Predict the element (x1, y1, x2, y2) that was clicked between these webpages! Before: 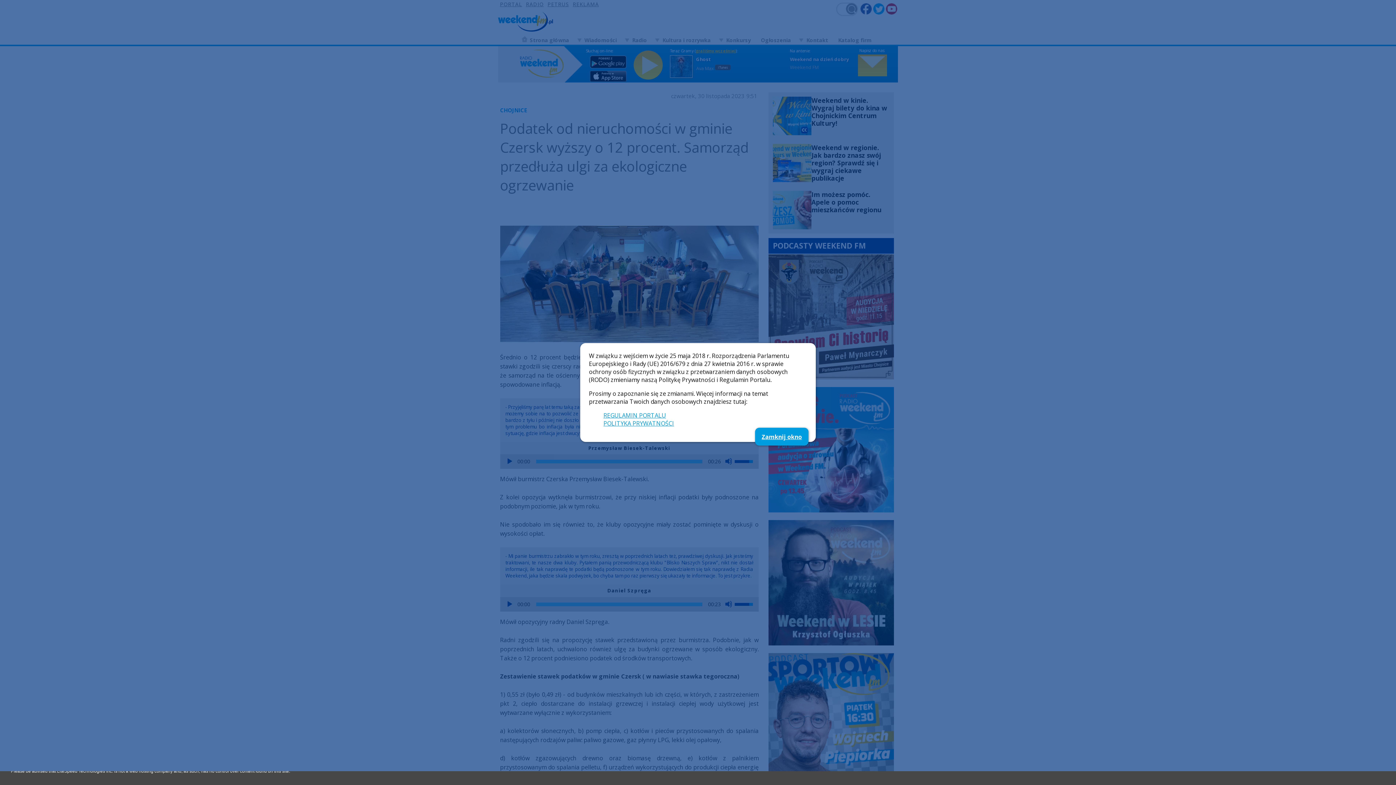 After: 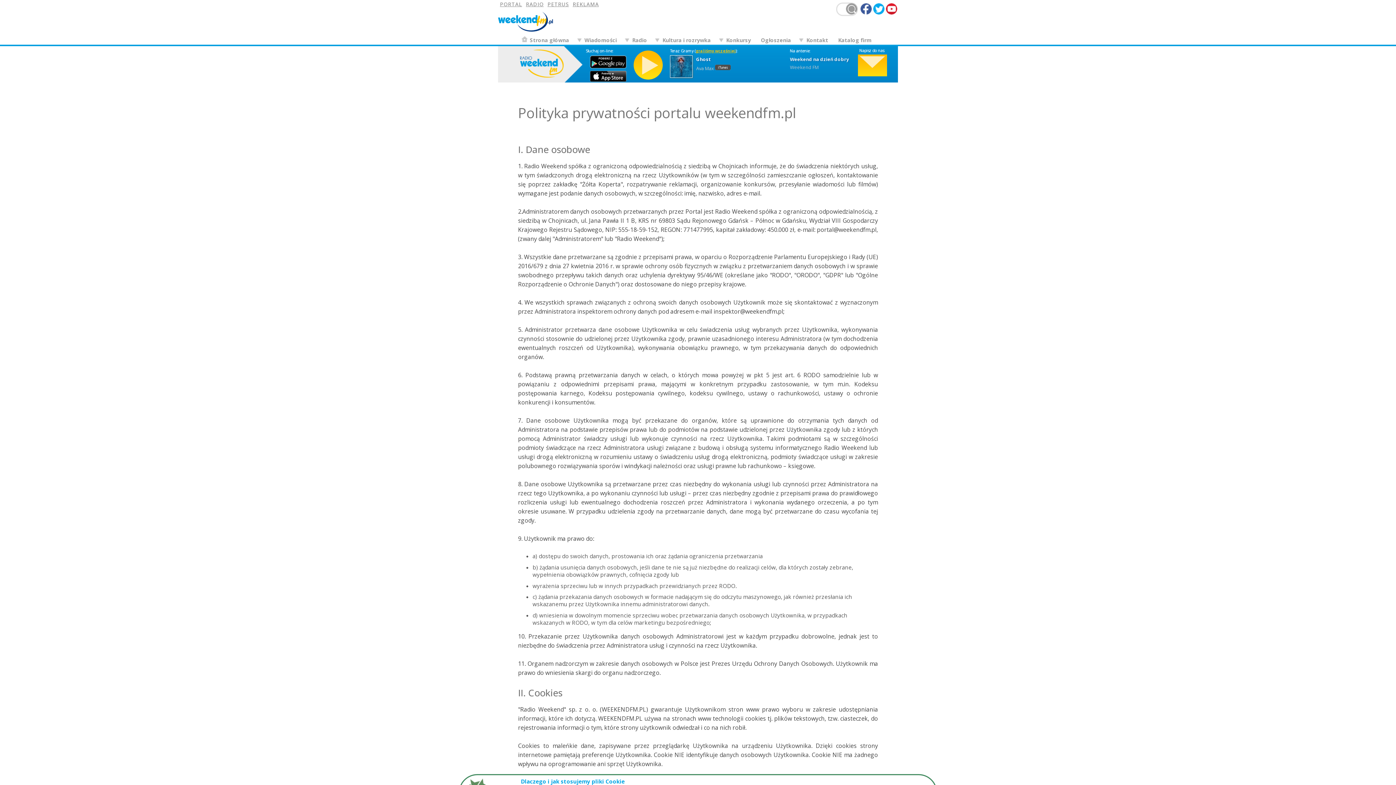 Action: label: POLITYKA PRYWATNOŚCI bbox: (603, 419, 674, 427)